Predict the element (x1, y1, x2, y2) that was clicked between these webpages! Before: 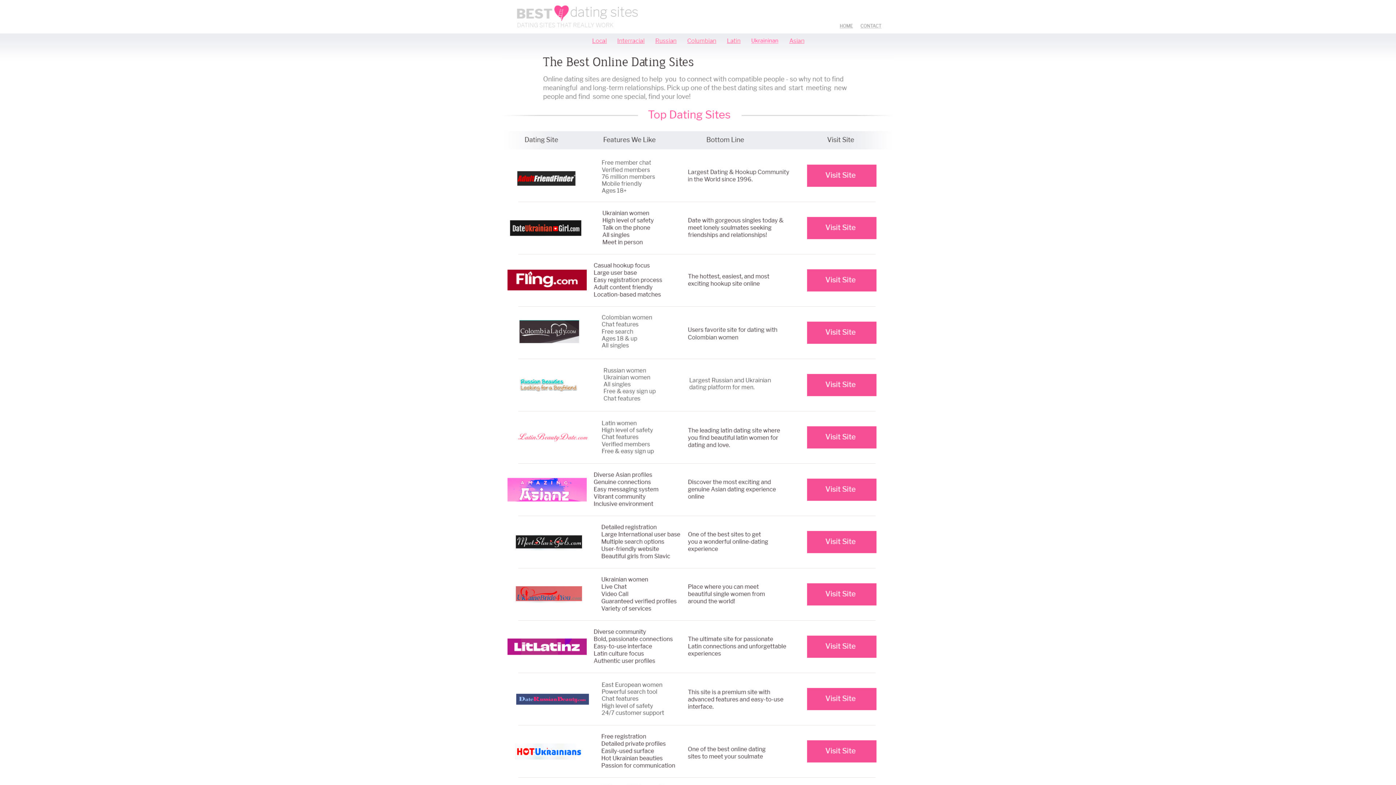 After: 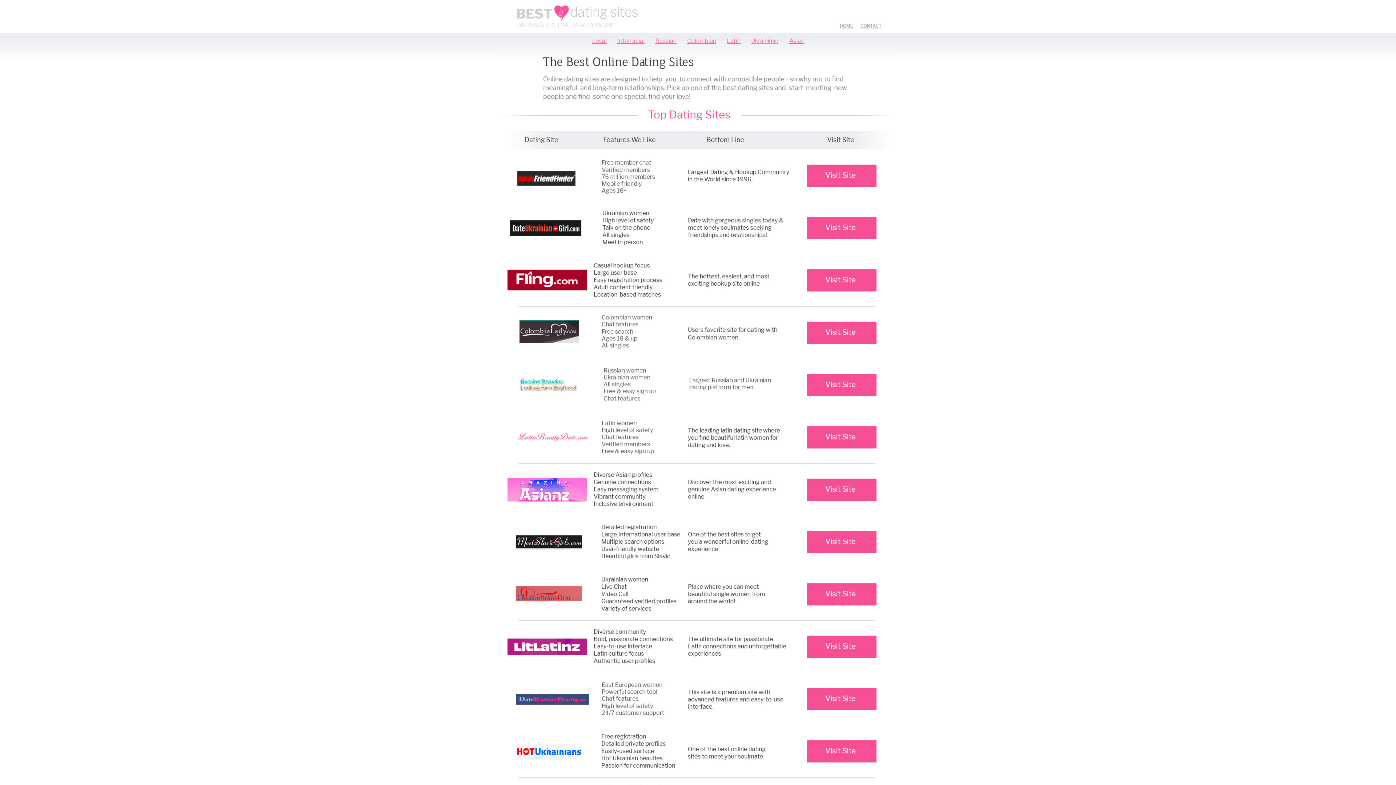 Action: bbox: (806, 549, 877, 554)